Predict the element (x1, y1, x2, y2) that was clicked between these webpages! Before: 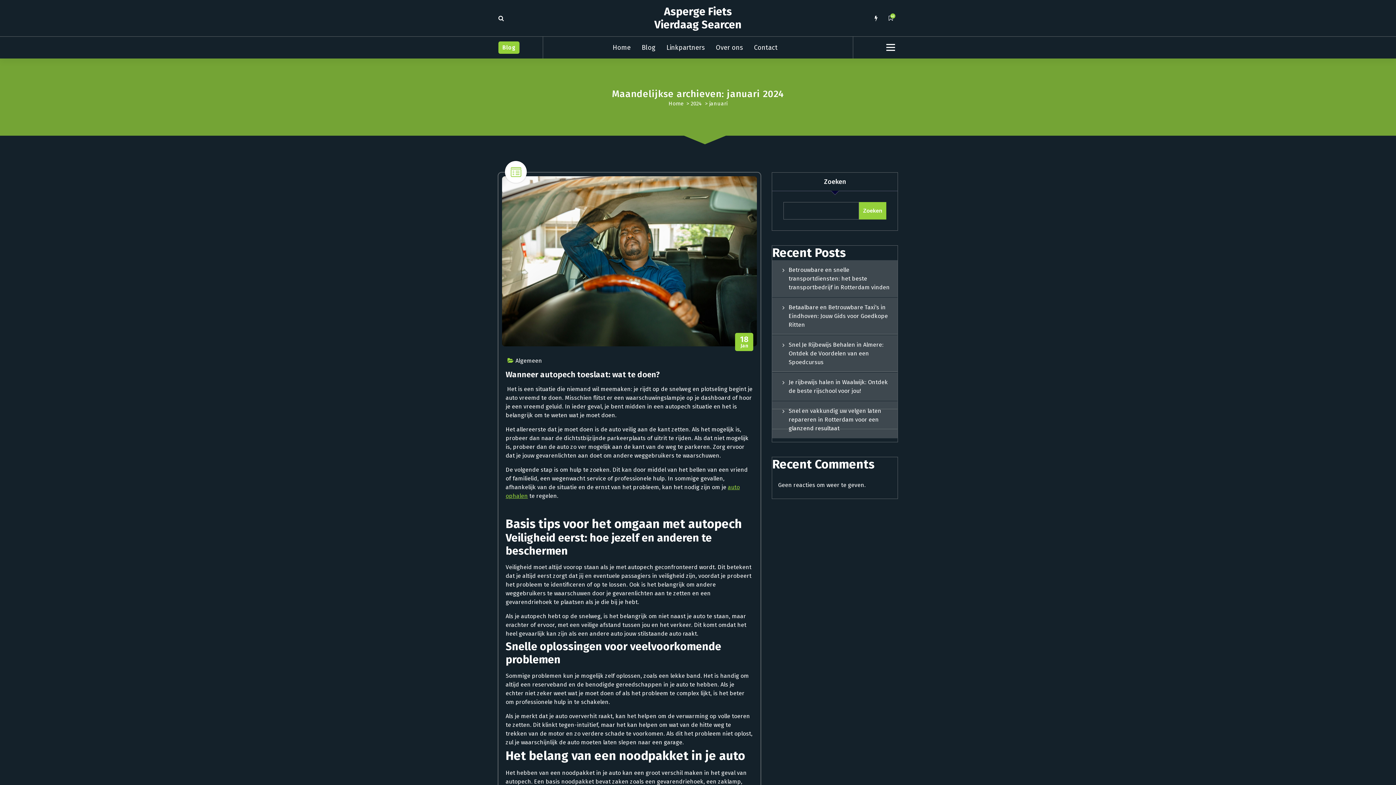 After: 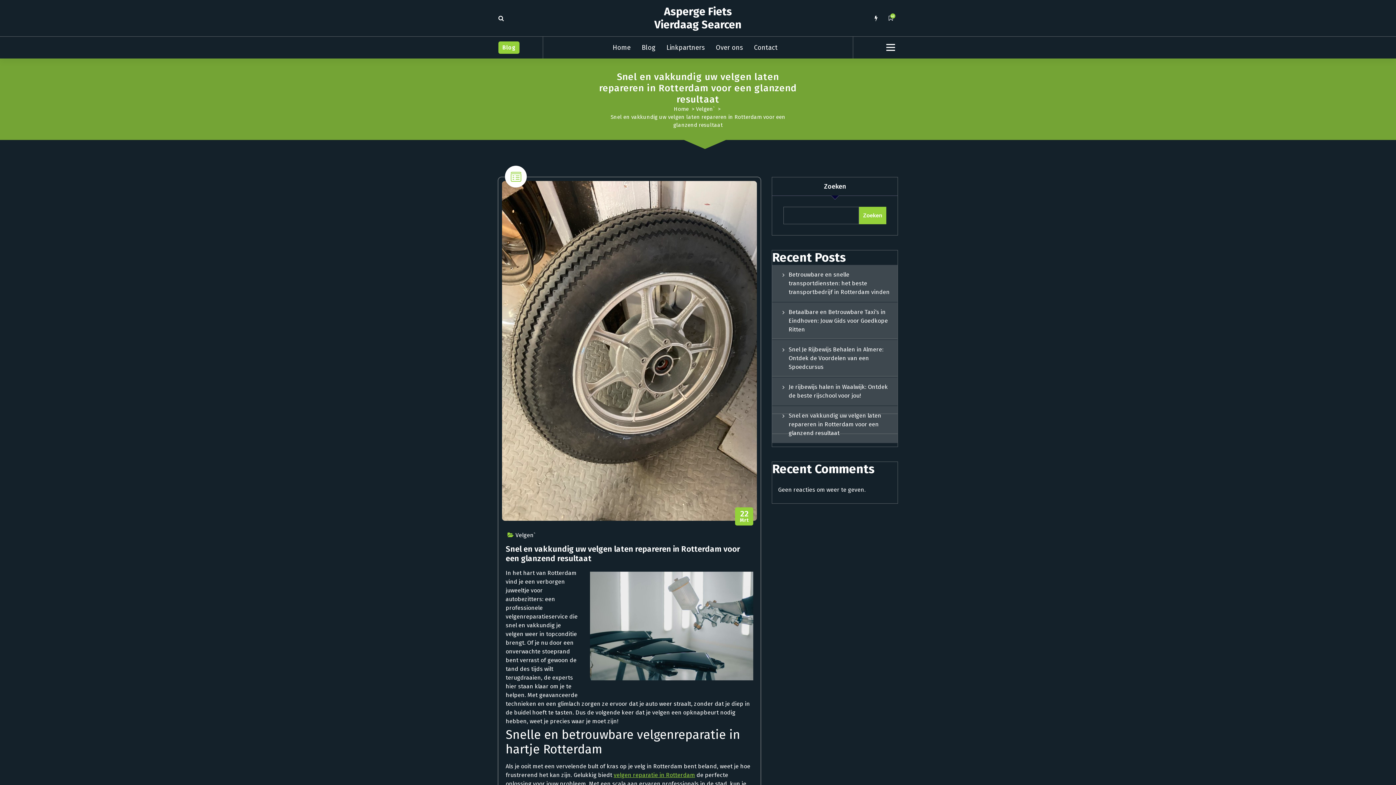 Action: bbox: (772, 401, 897, 438) label: Snel en vakkundig uw velgen laten repareren in Rotterdam voor een glanzend resultaat